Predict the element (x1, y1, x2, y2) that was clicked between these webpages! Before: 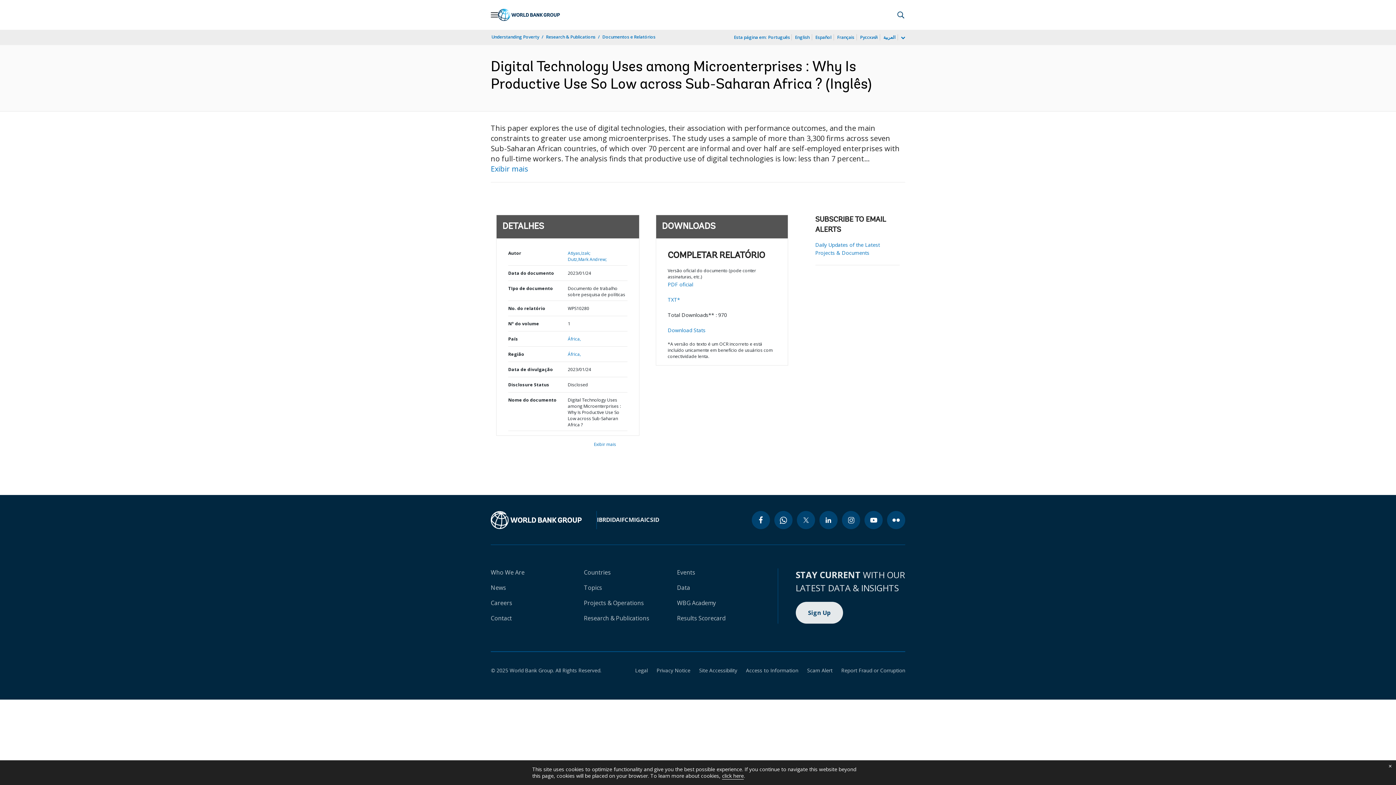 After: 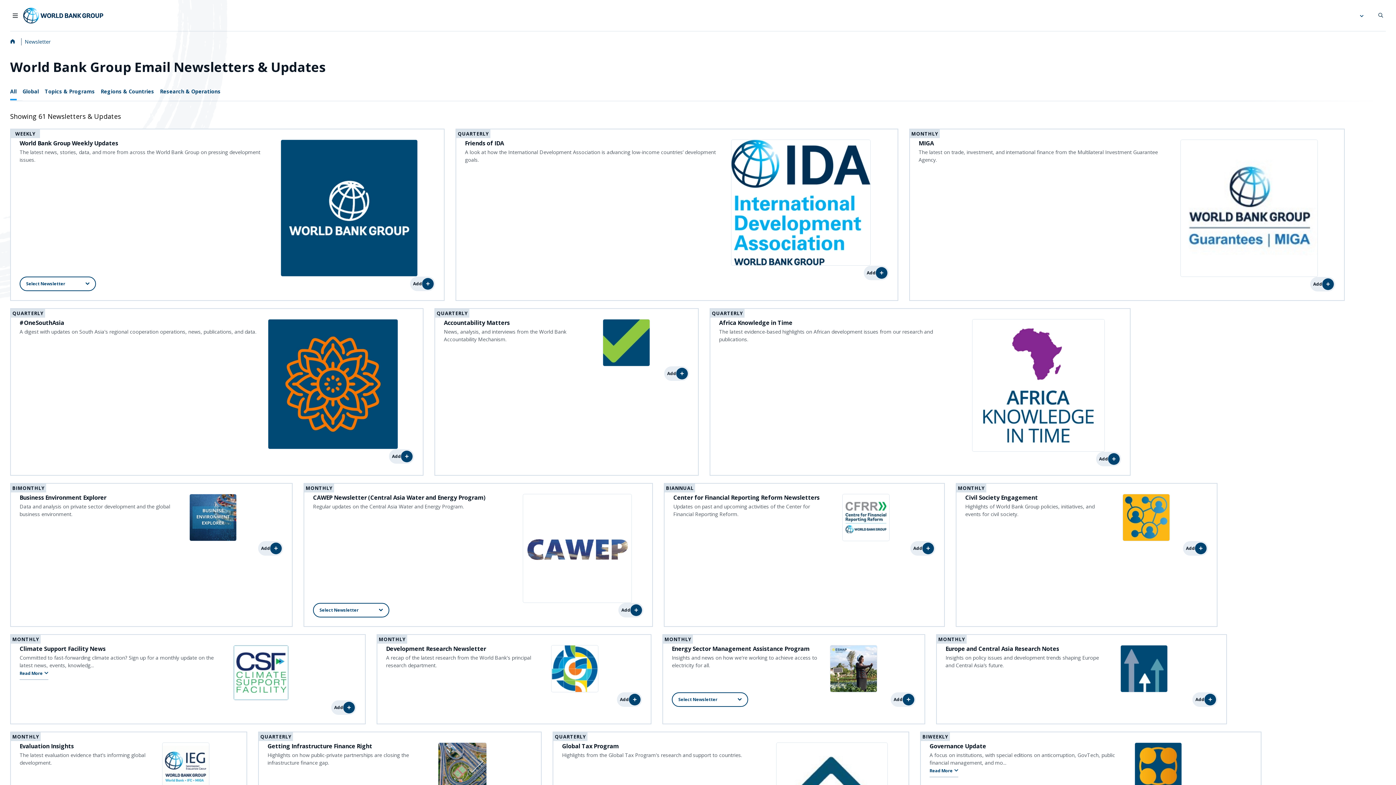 Action: bbox: (795, 602, 843, 624) label: Sign Up